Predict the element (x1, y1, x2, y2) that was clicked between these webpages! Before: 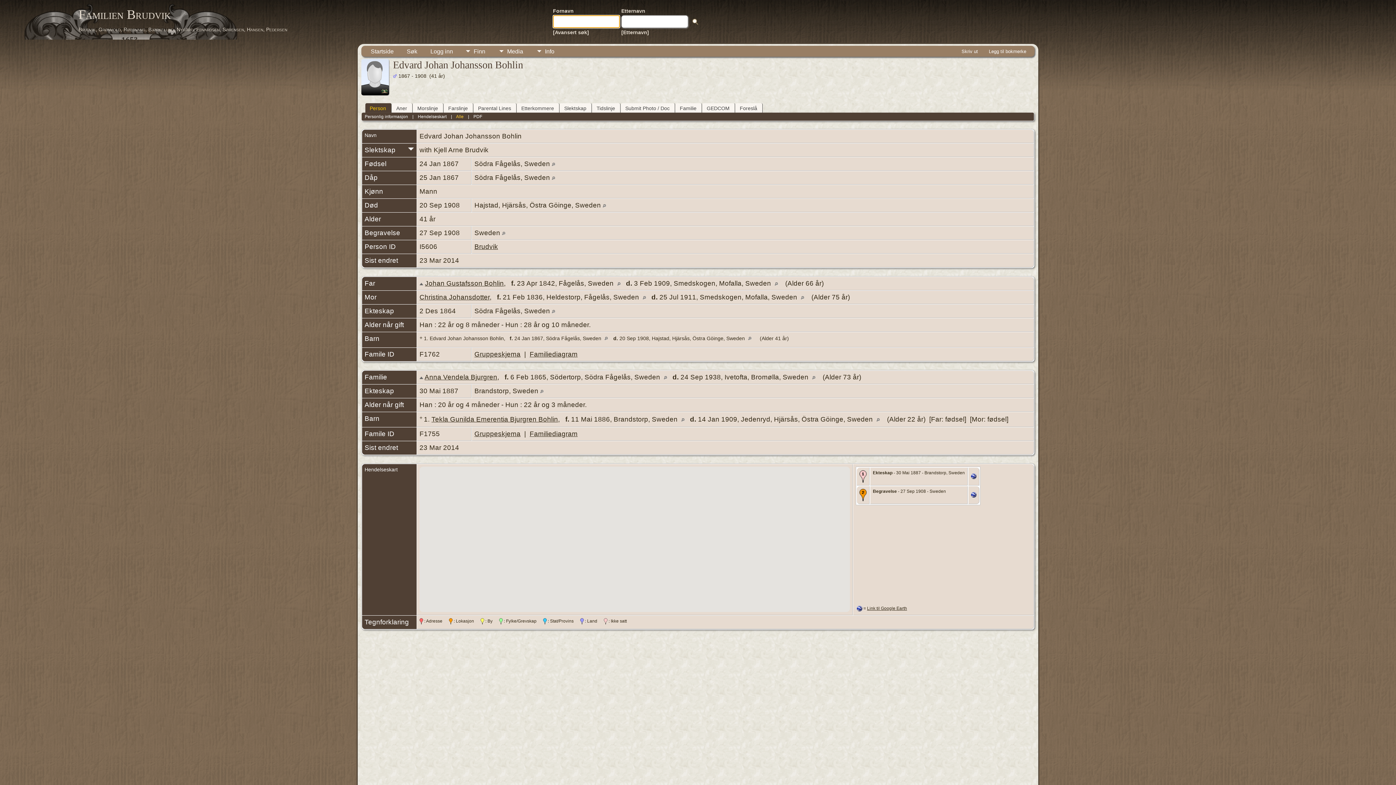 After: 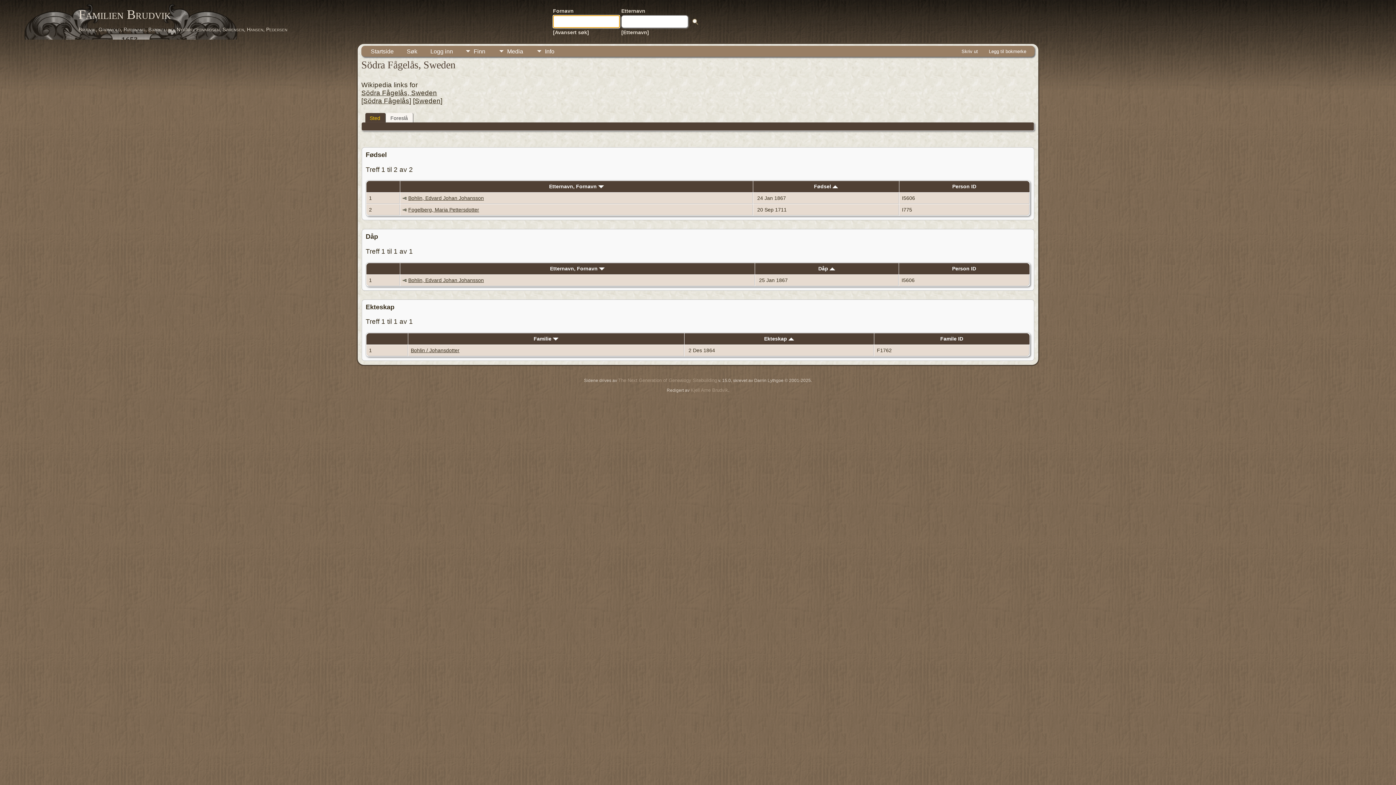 Action: bbox: (552, 160, 555, 167)